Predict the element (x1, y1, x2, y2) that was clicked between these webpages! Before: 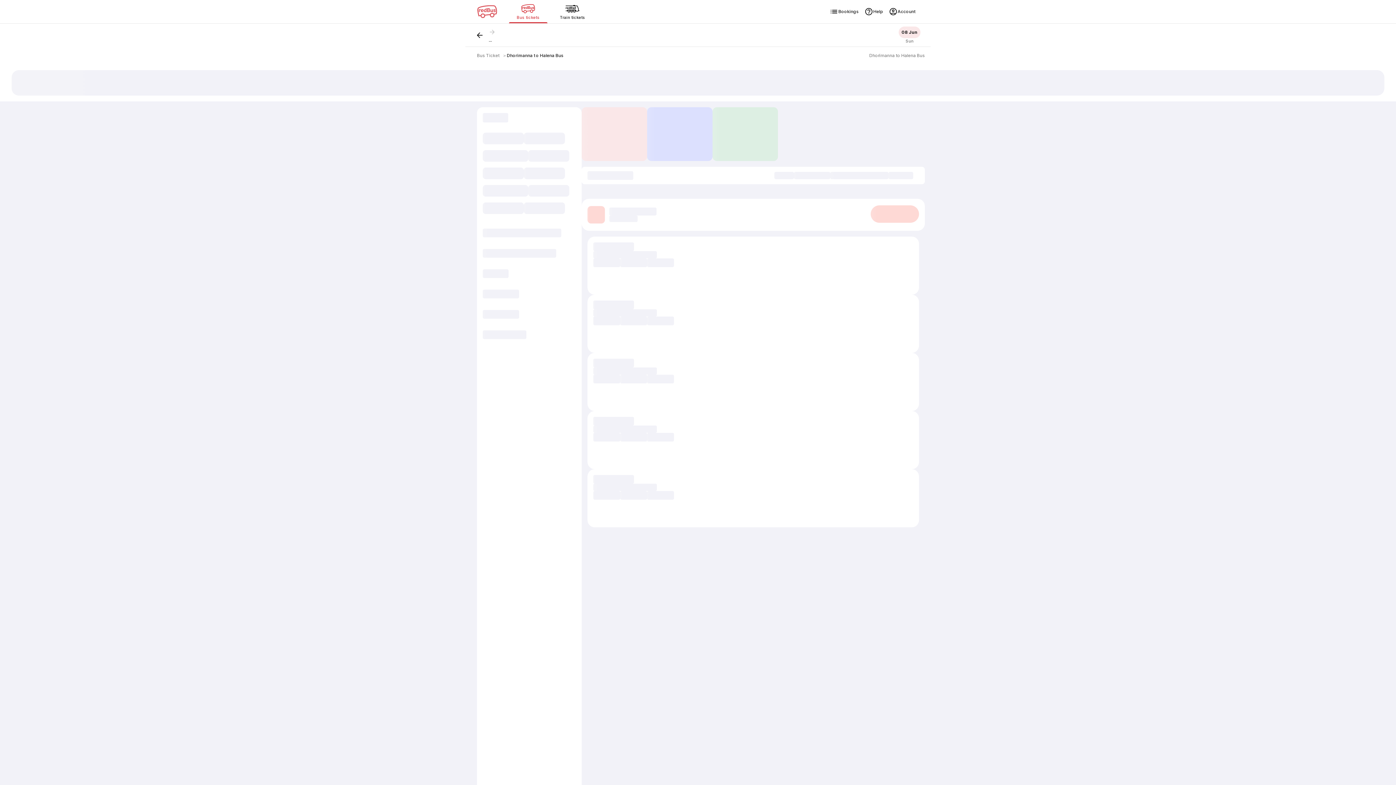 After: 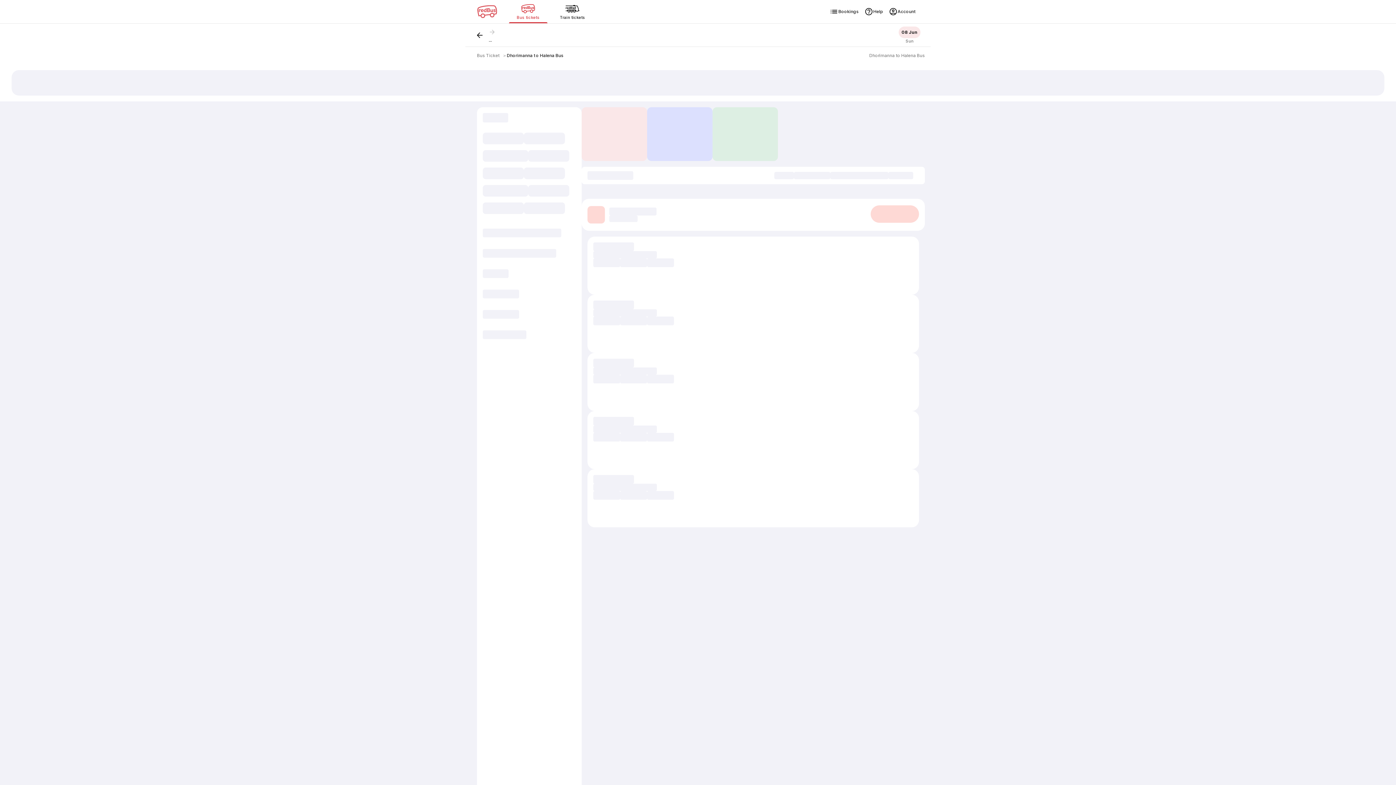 Action: bbox: (506, 52, 563, 58) label: Dhorimanna to Halena Bus